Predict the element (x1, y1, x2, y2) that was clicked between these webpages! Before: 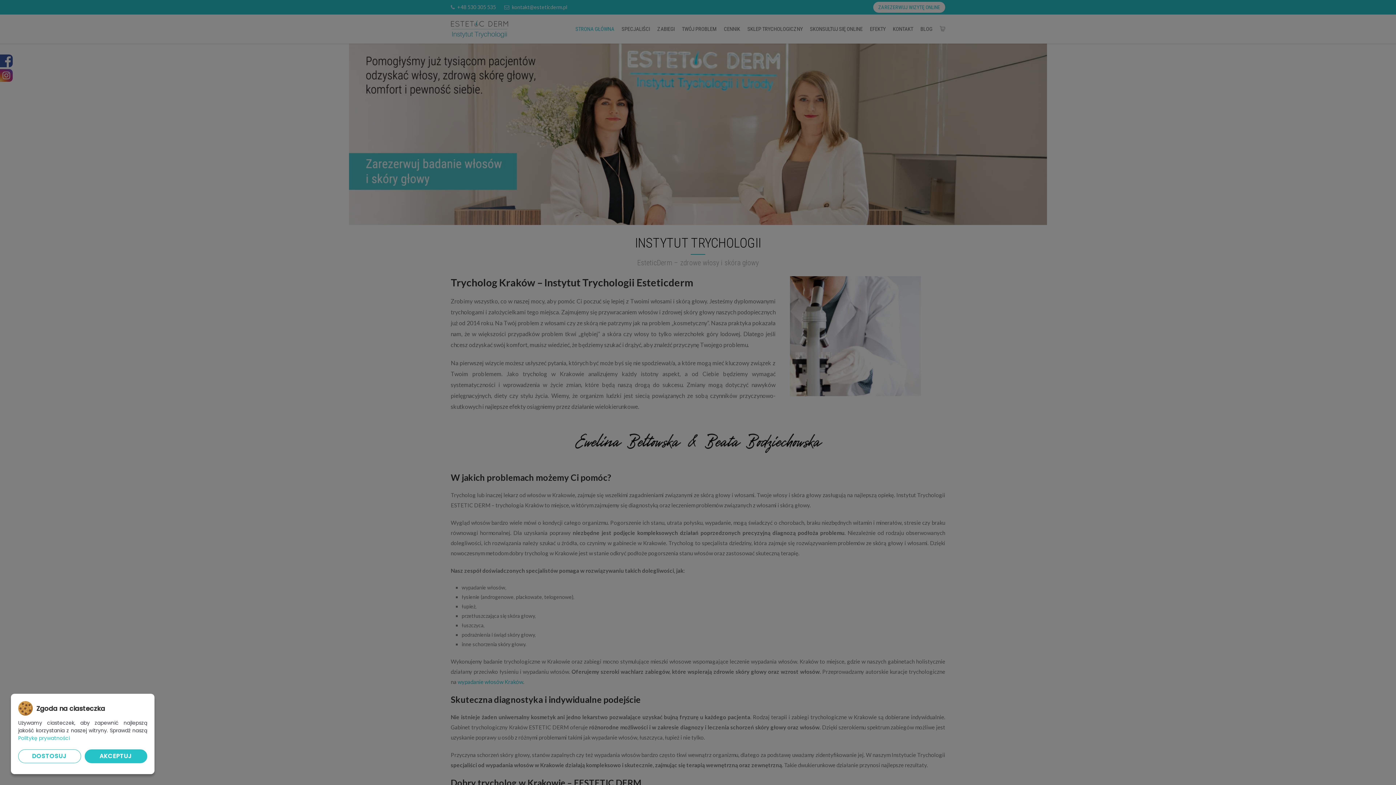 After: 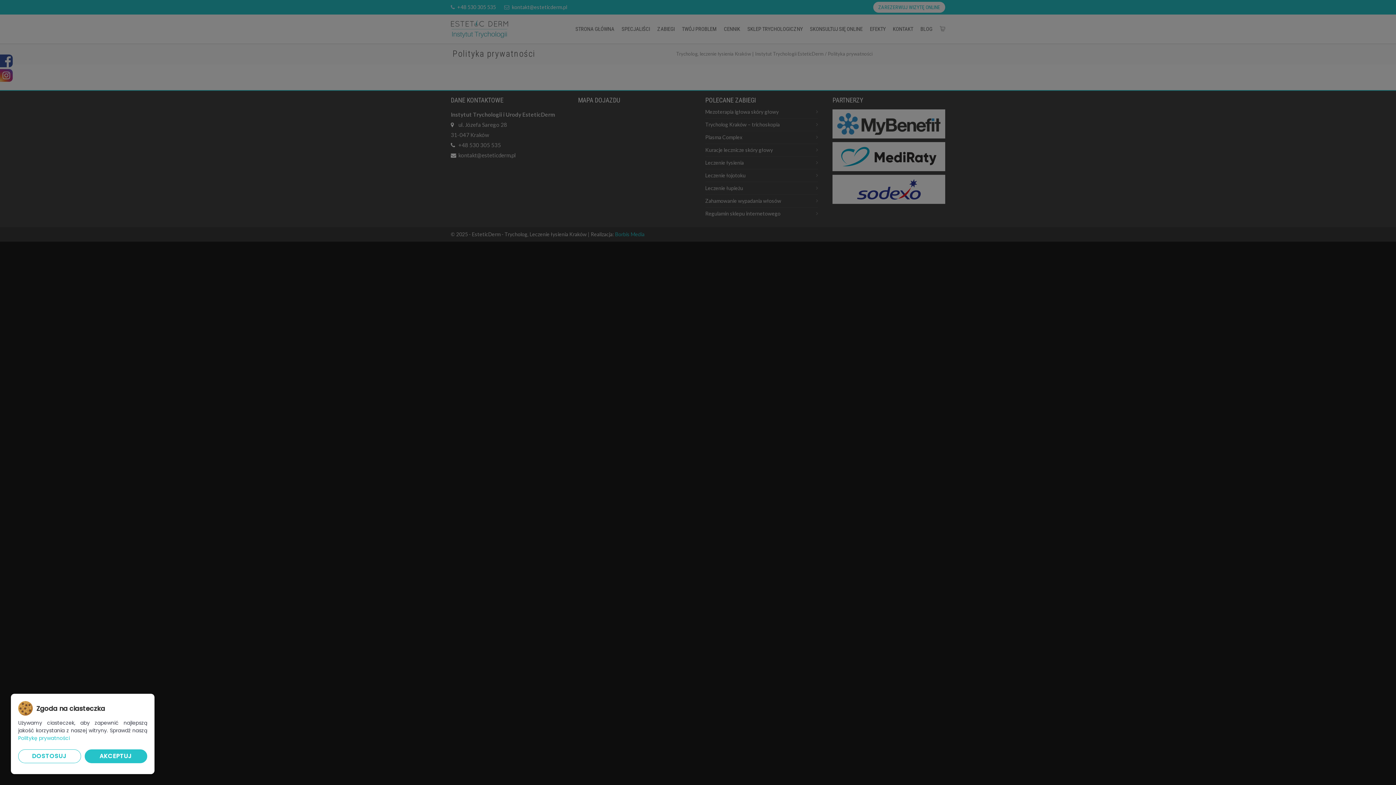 Action: bbox: (18, 734, 69, 743) label: Politykę prywatności